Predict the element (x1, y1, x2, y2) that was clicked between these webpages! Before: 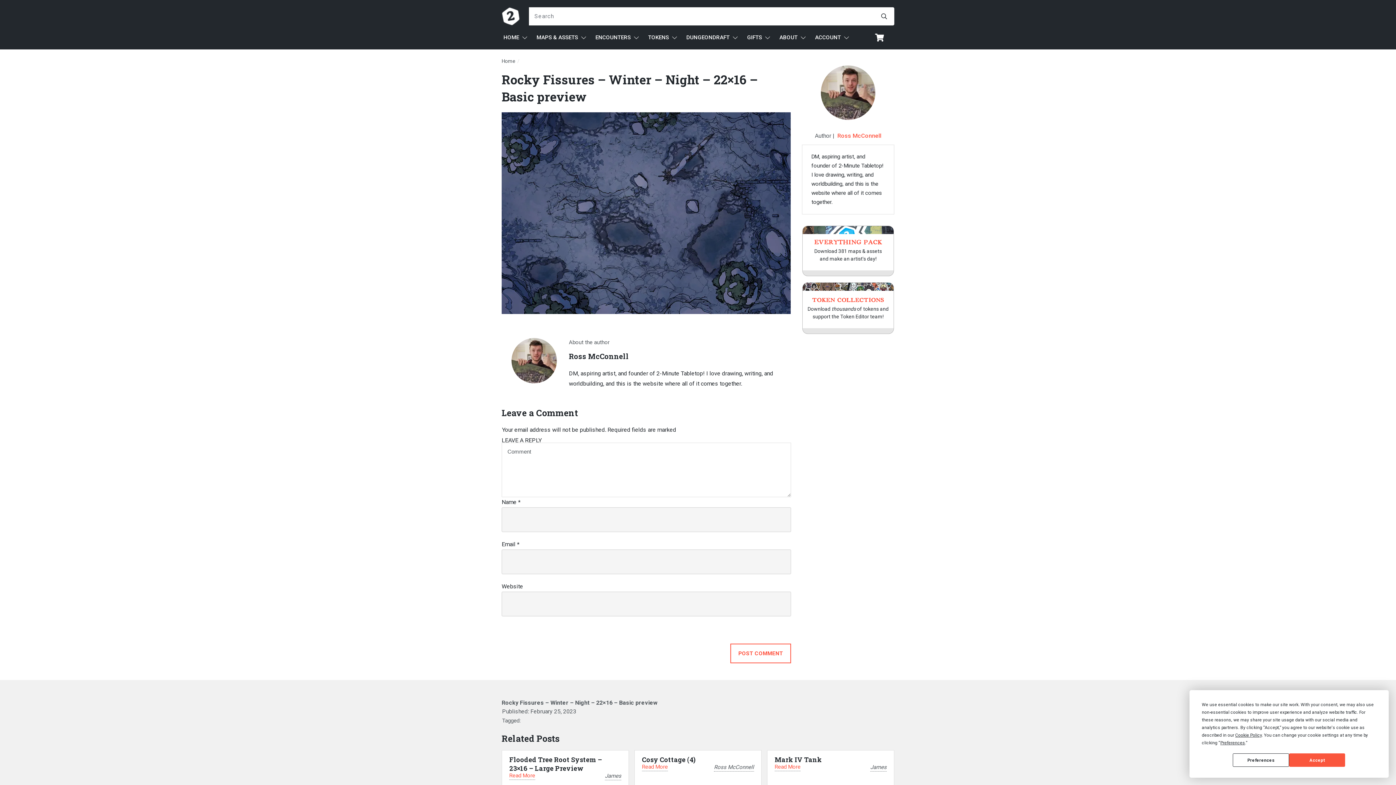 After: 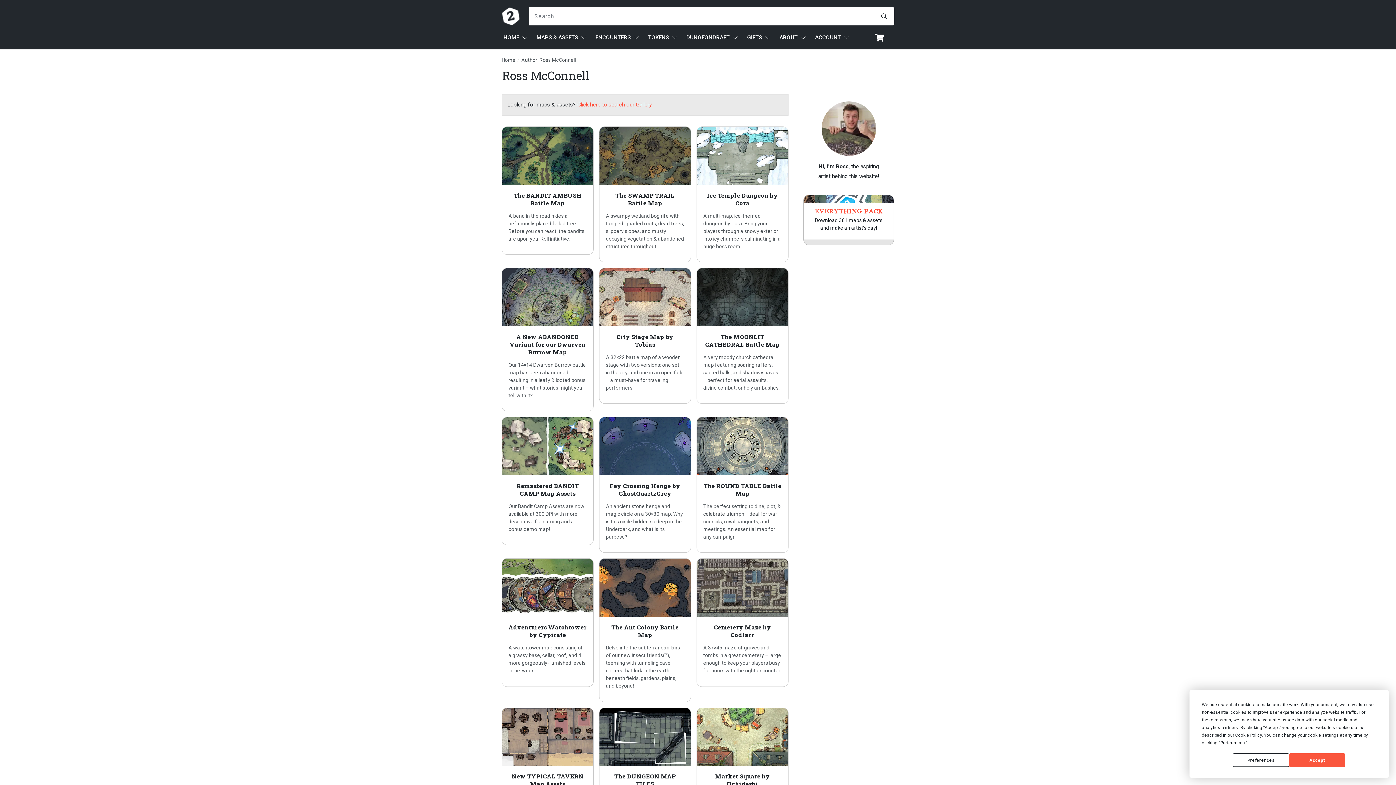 Action: label: Ross McConnell bbox: (837, 131, 881, 140)